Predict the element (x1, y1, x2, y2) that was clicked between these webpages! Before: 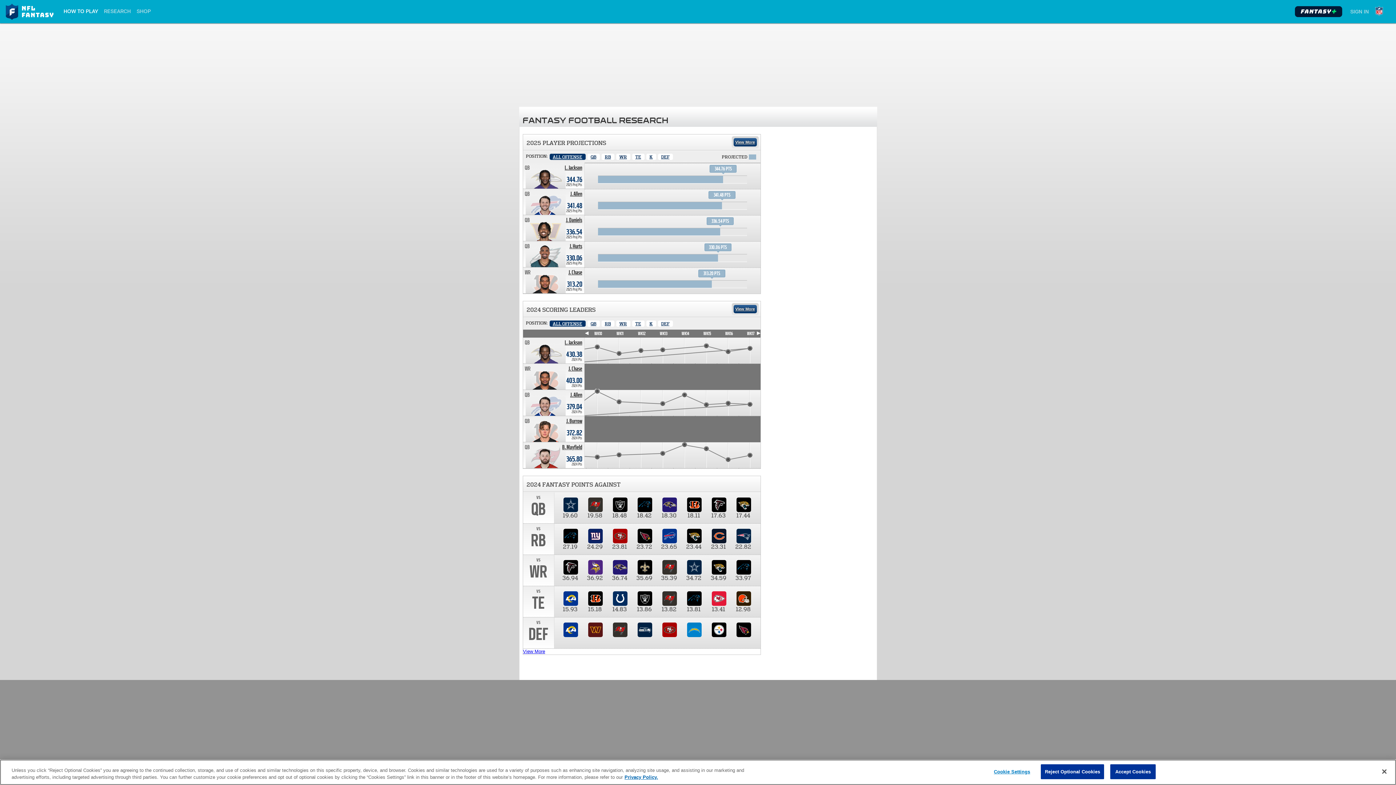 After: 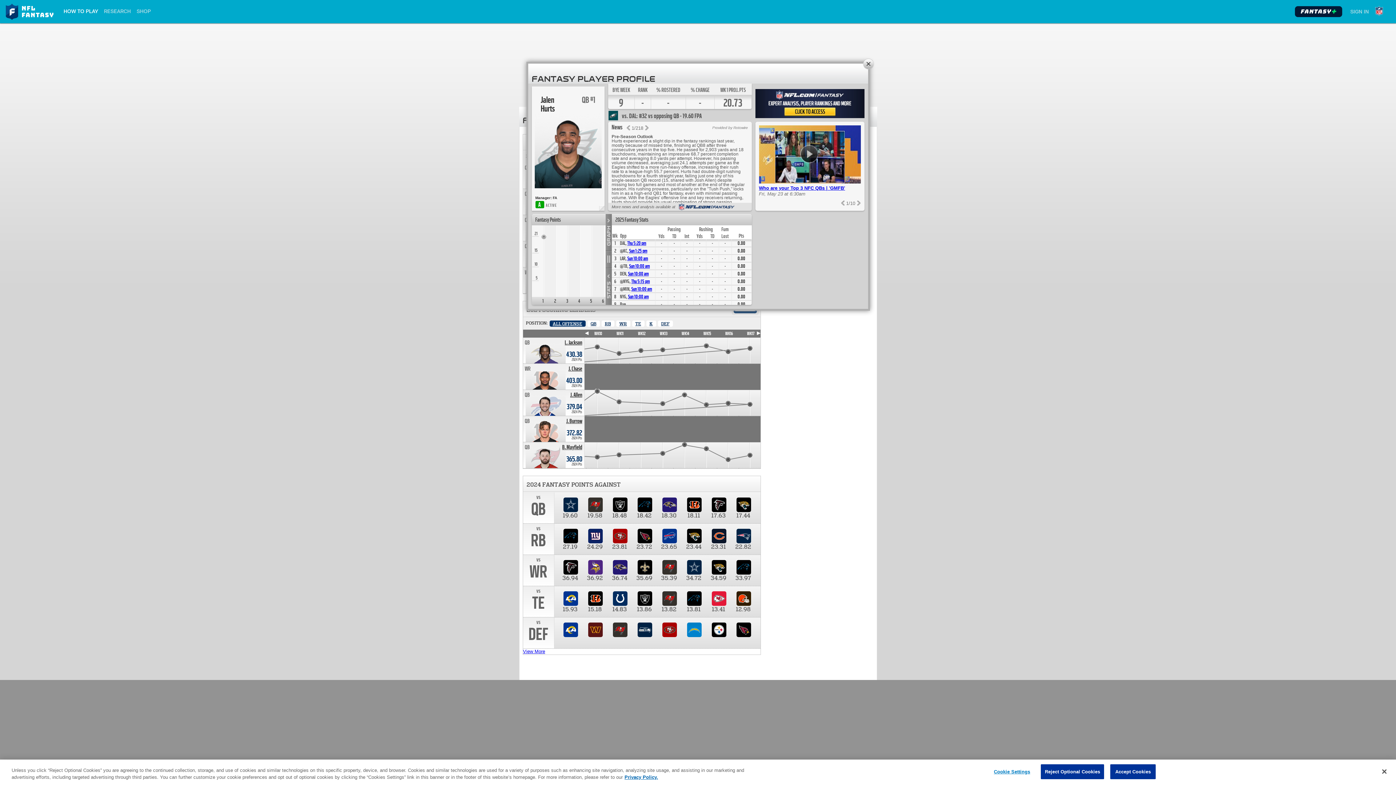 Action: bbox: (569, 243, 582, 249) label: Jalen Hurts. Position QB. Team: PHI, 2025 season projected 330.06 points.